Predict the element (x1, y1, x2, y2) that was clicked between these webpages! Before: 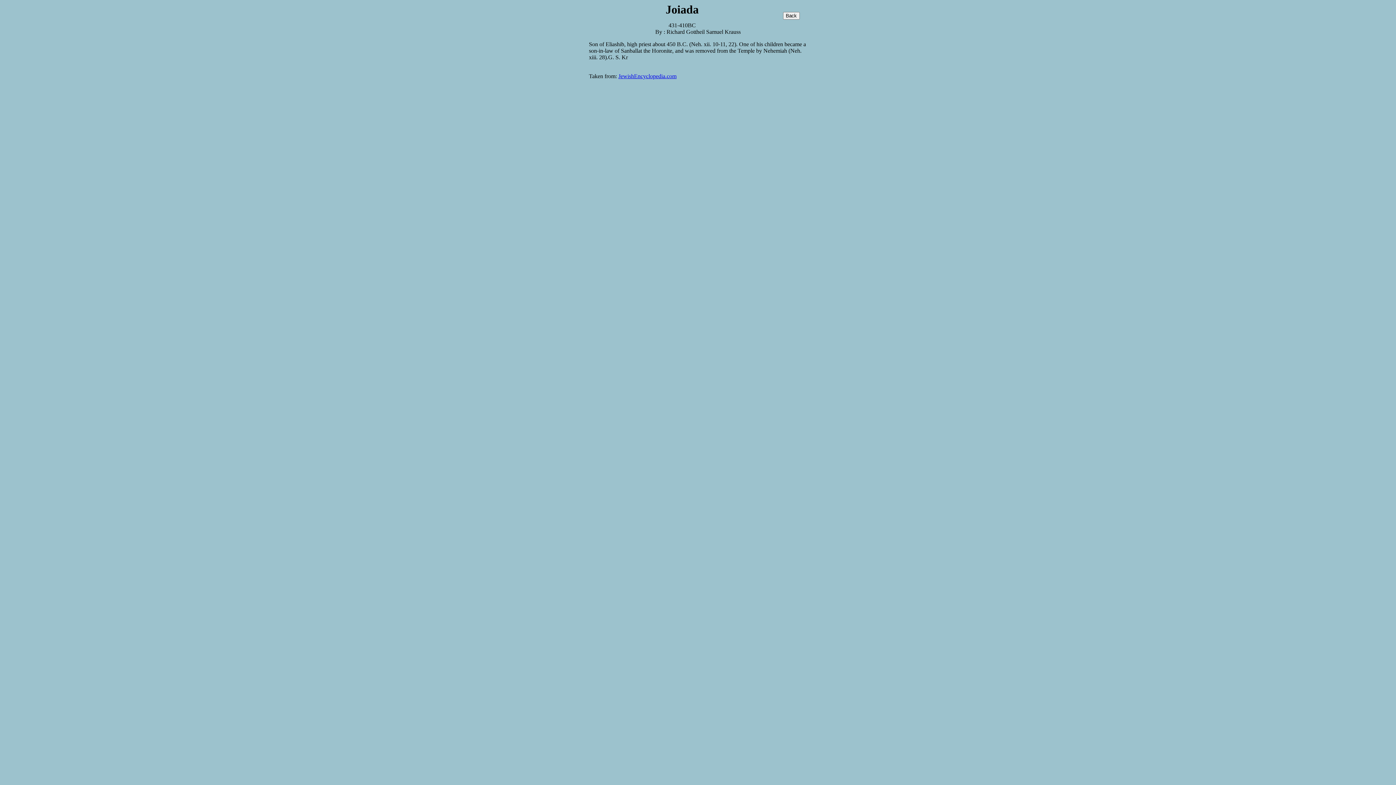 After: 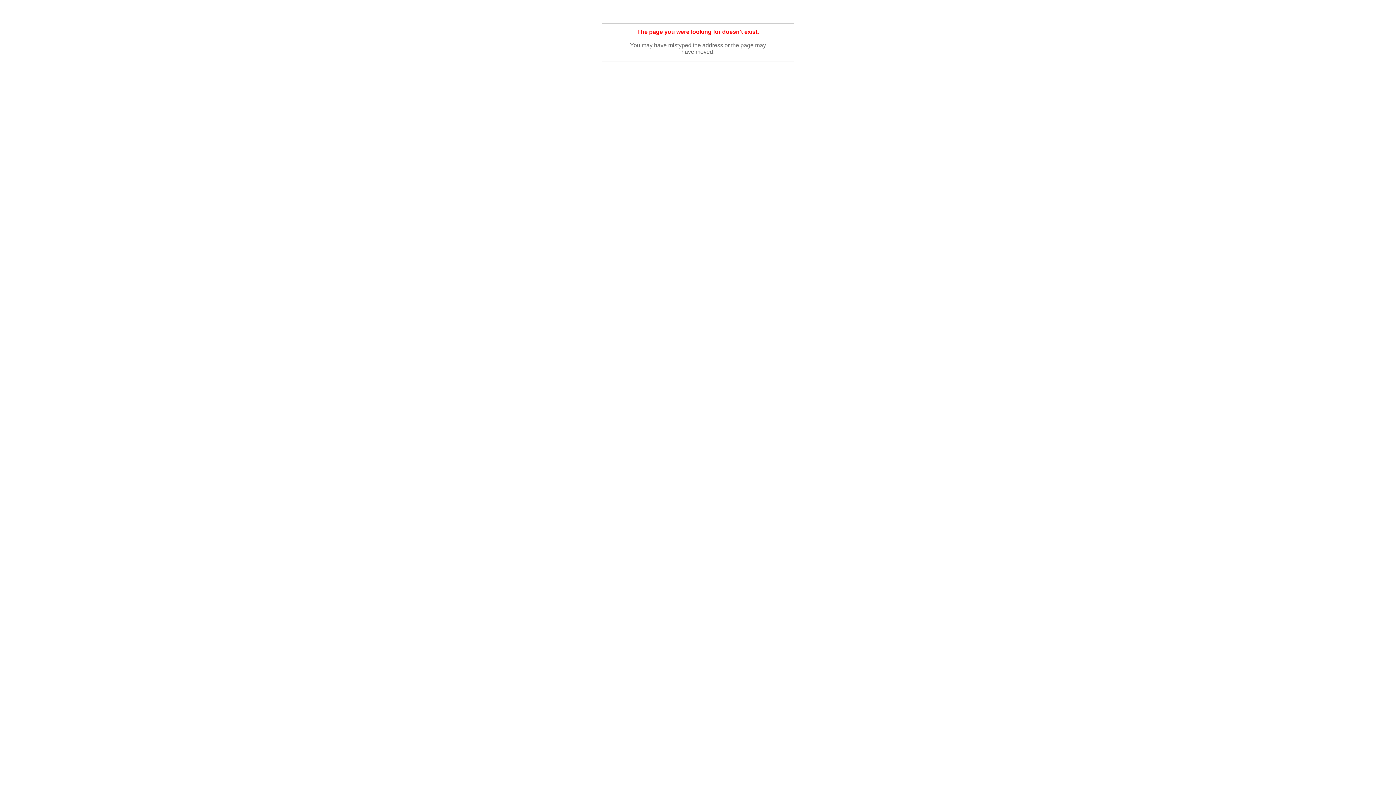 Action: bbox: (618, 73, 676, 79) label: JewishEncyclopedia.com